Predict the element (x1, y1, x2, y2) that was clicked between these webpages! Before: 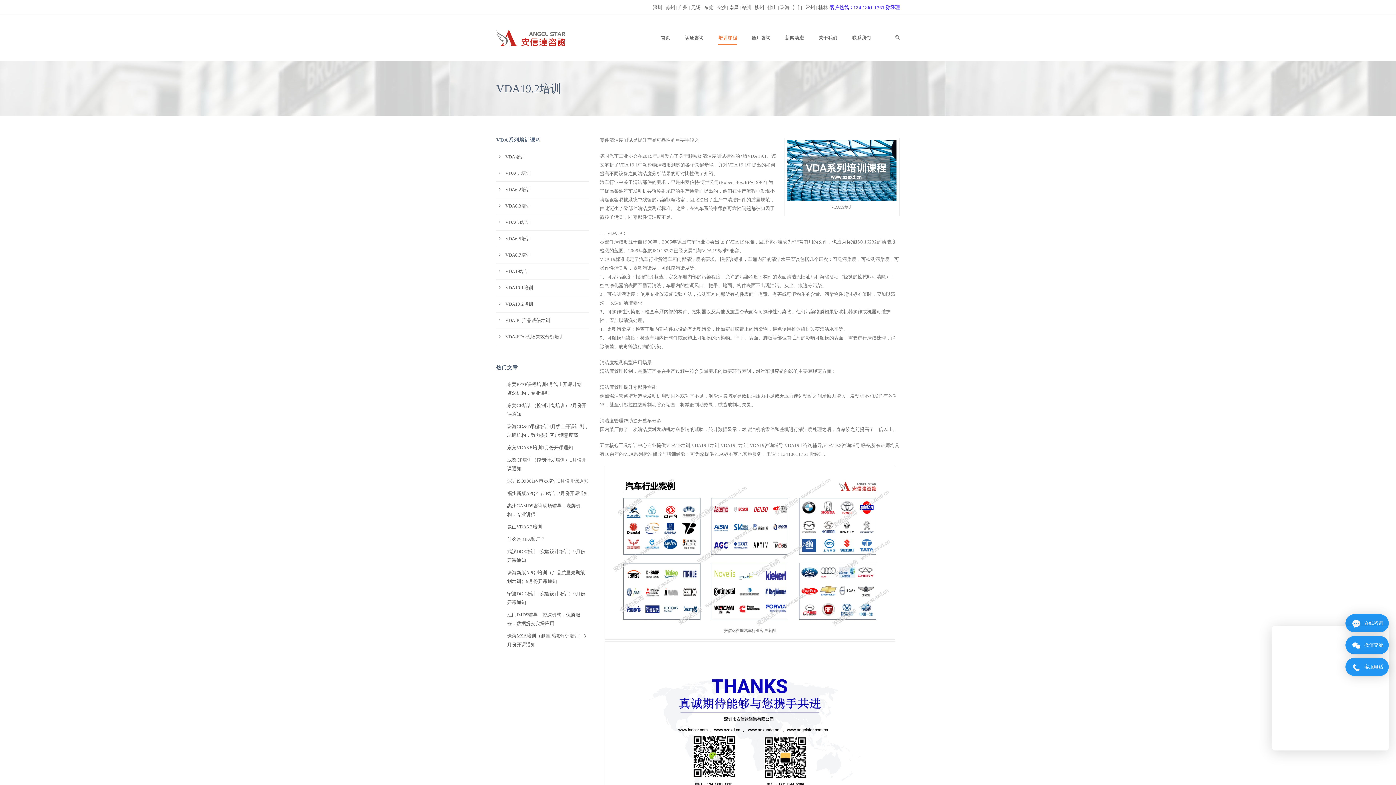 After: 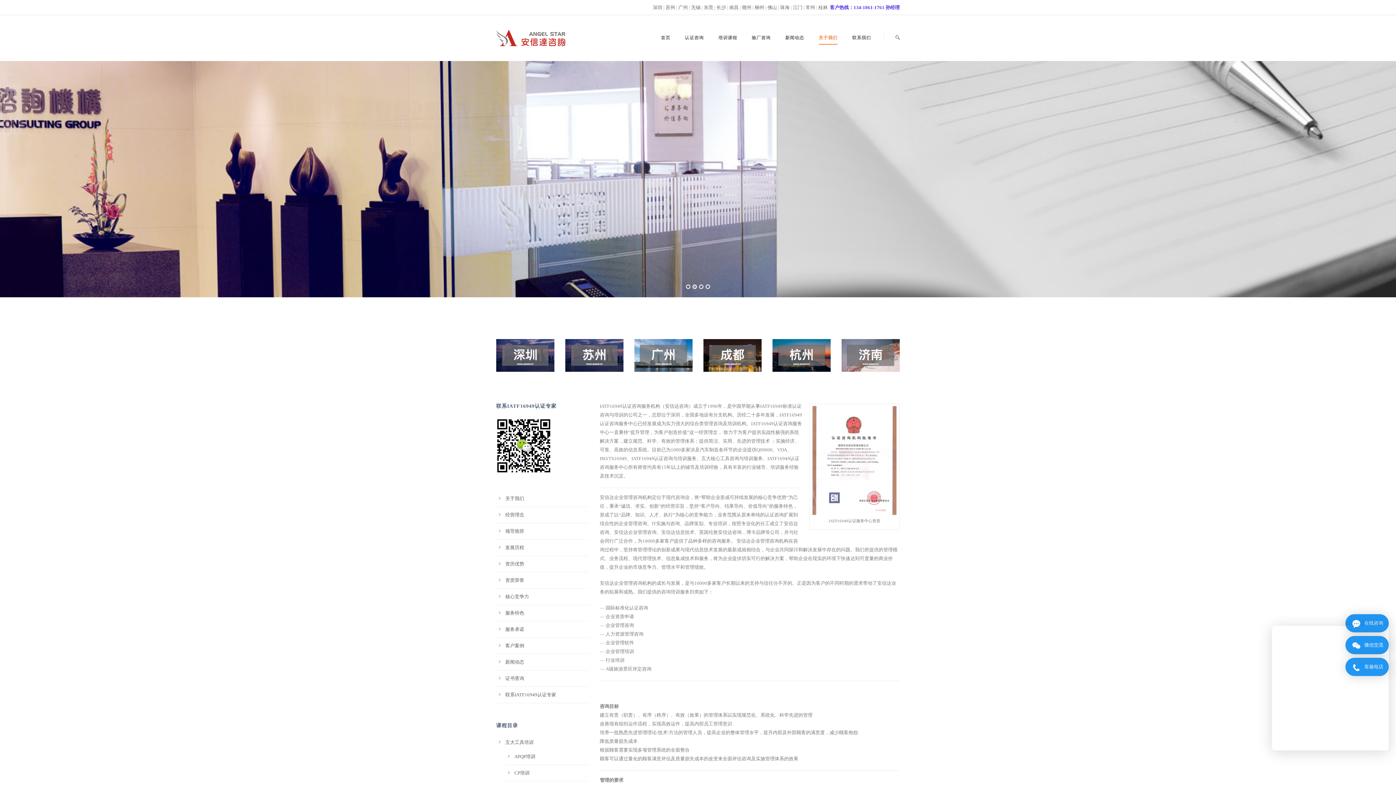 Action: label: 关于我们 bbox: (811, 33, 845, 58)